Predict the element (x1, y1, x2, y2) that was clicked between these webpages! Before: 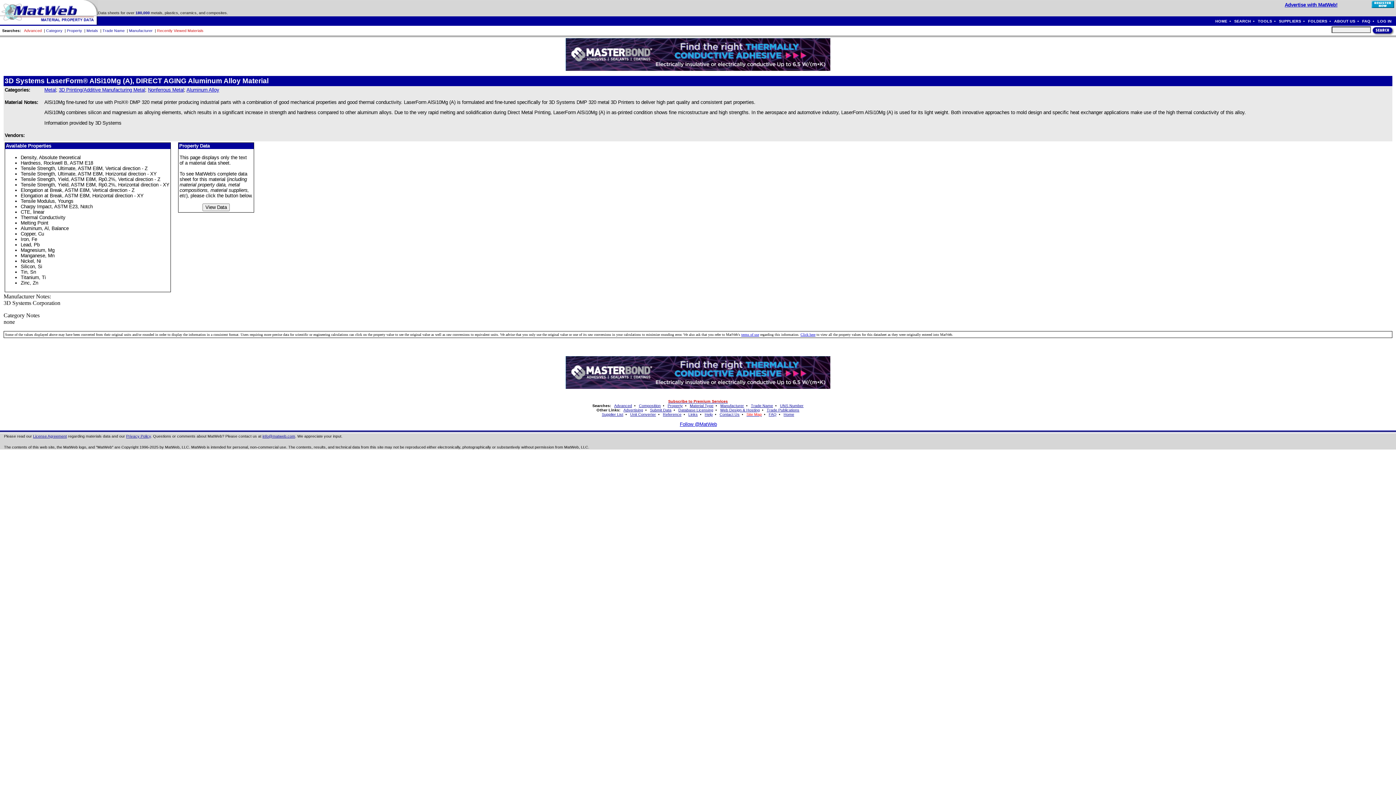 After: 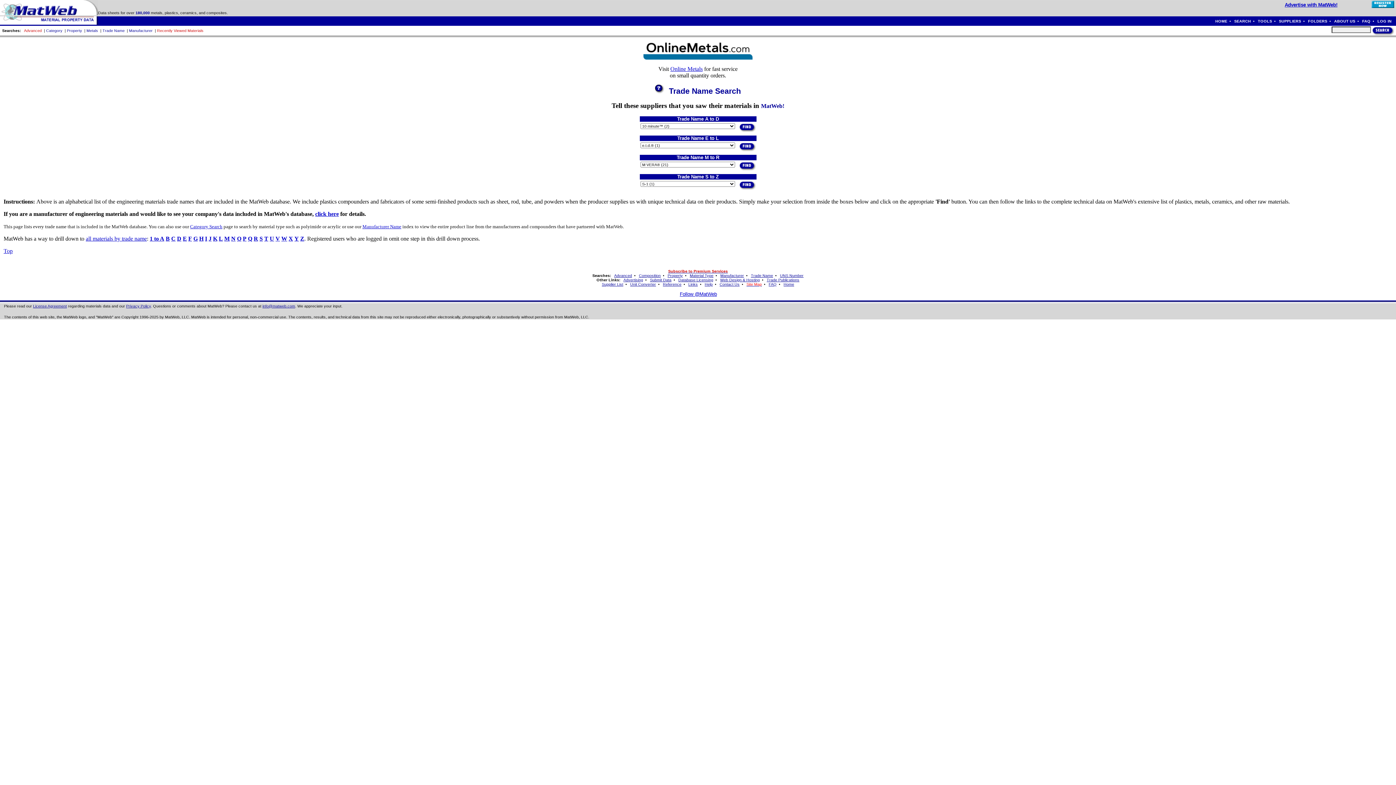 Action: label: Trade Name bbox: (751, 403, 773, 408)